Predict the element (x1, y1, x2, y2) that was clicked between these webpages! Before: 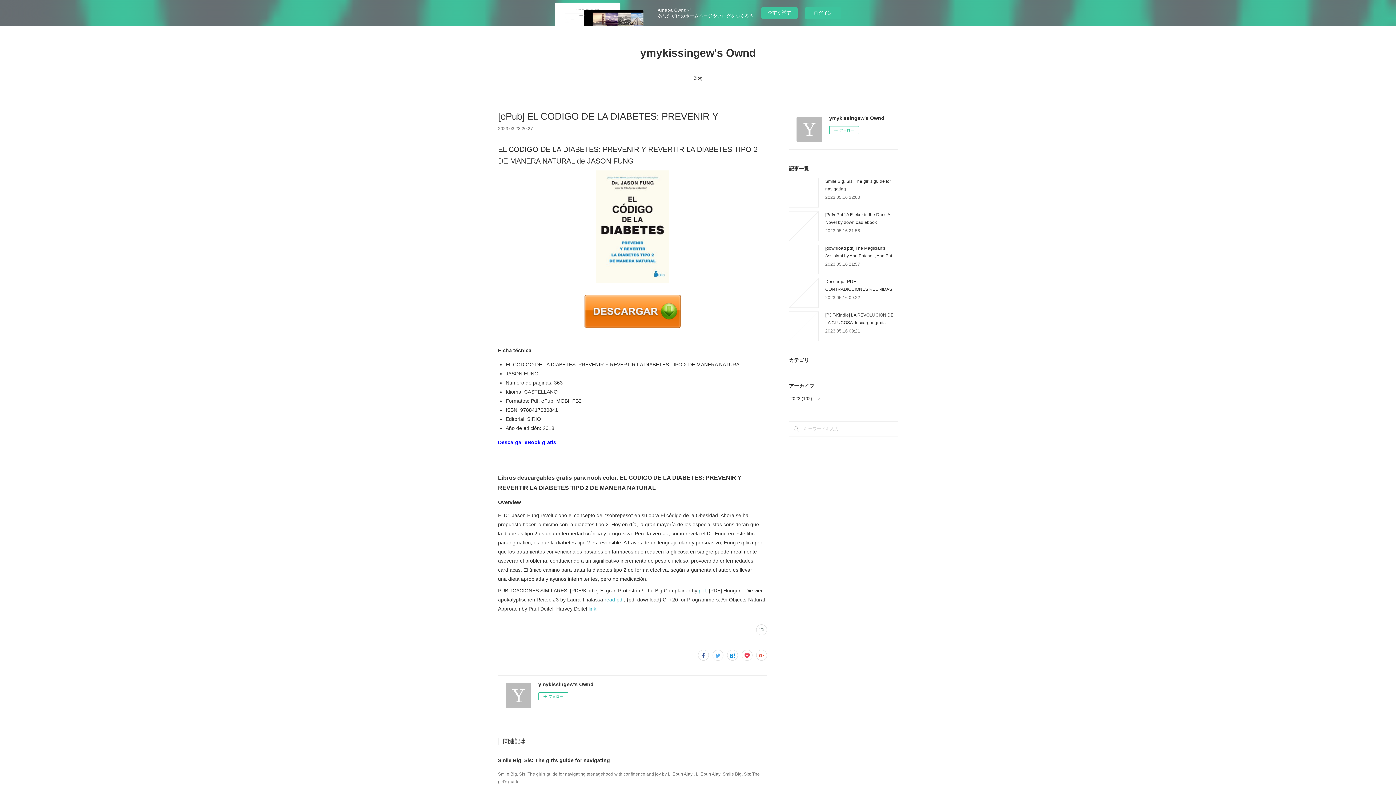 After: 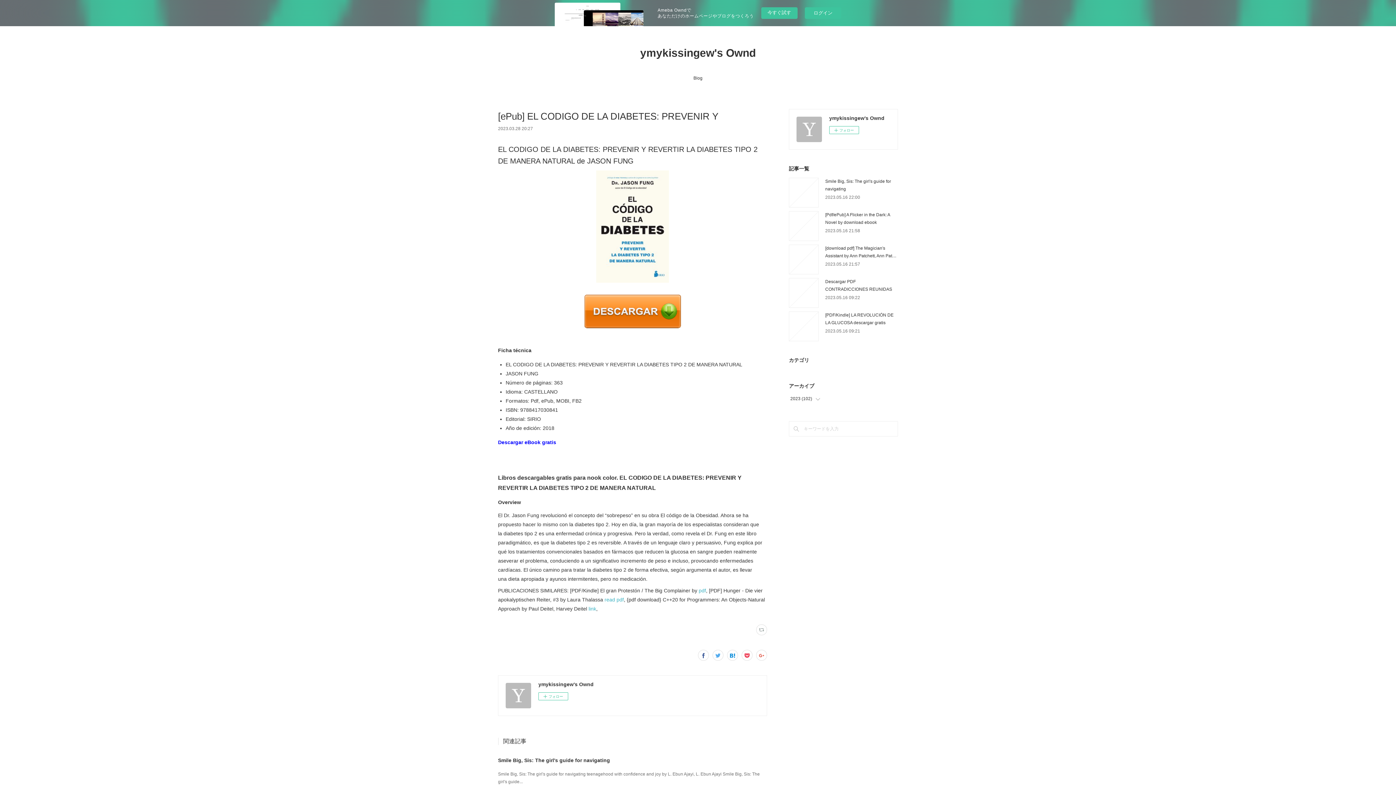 Action: bbox: (498, 439, 556, 445) label: Descargar eBook gratis